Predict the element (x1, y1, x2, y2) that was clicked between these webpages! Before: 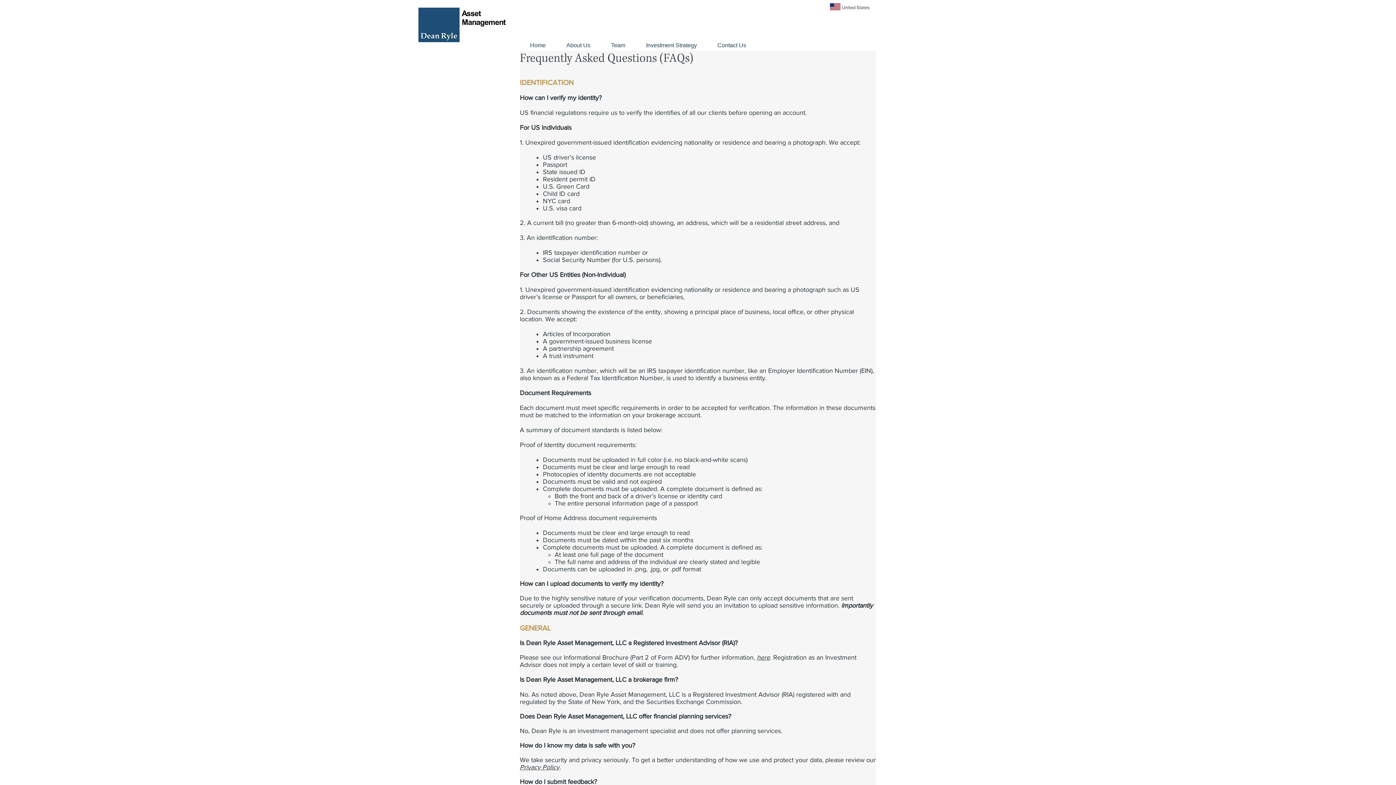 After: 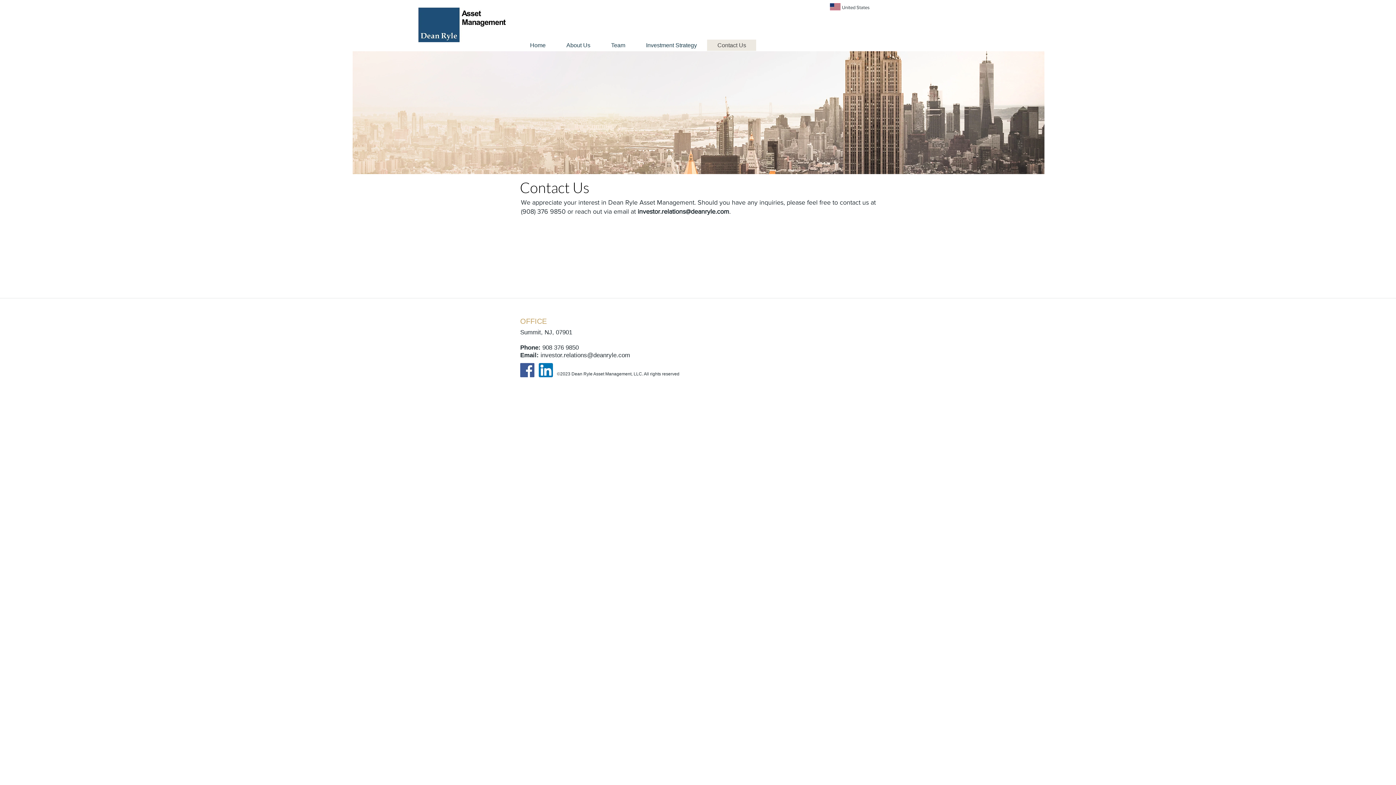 Action: label: Contact Us bbox: (707, 39, 756, 50)